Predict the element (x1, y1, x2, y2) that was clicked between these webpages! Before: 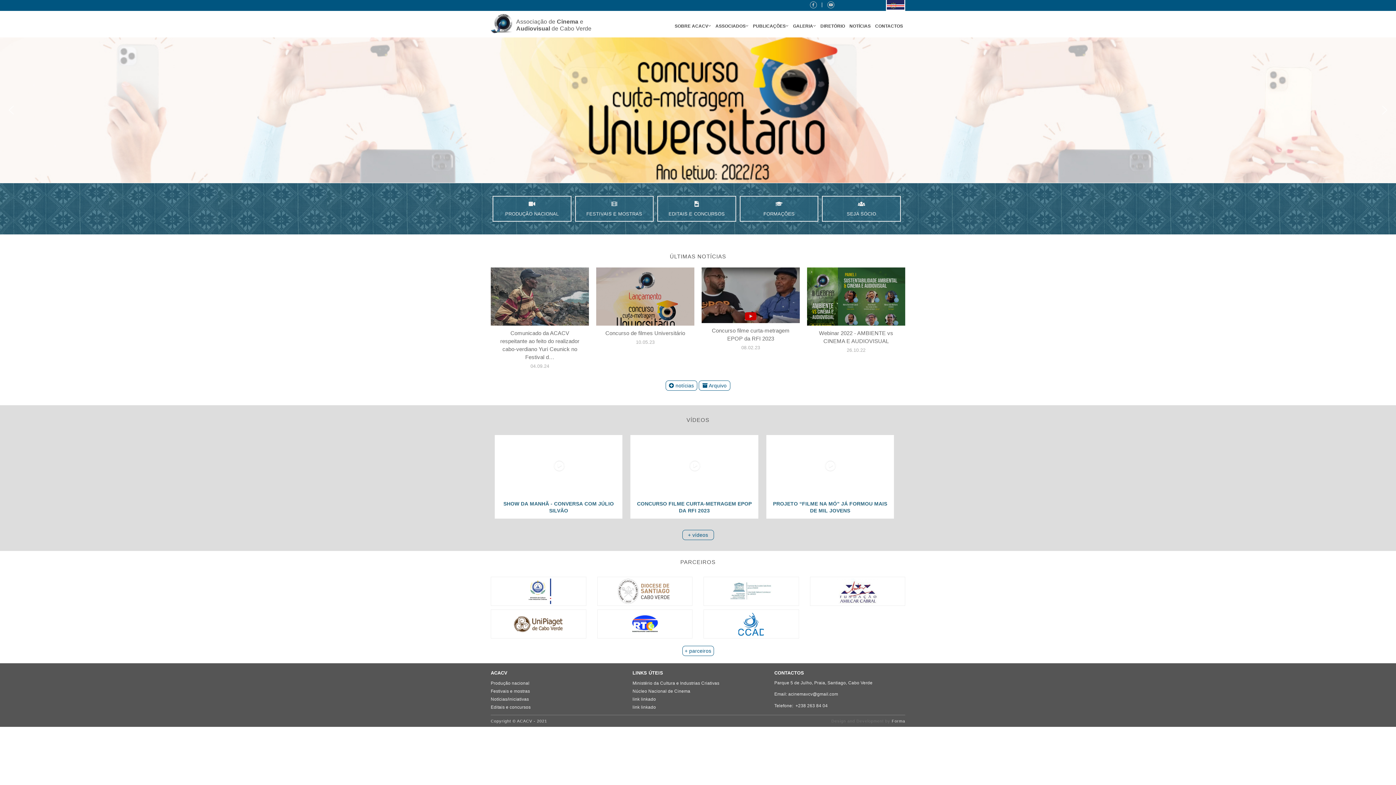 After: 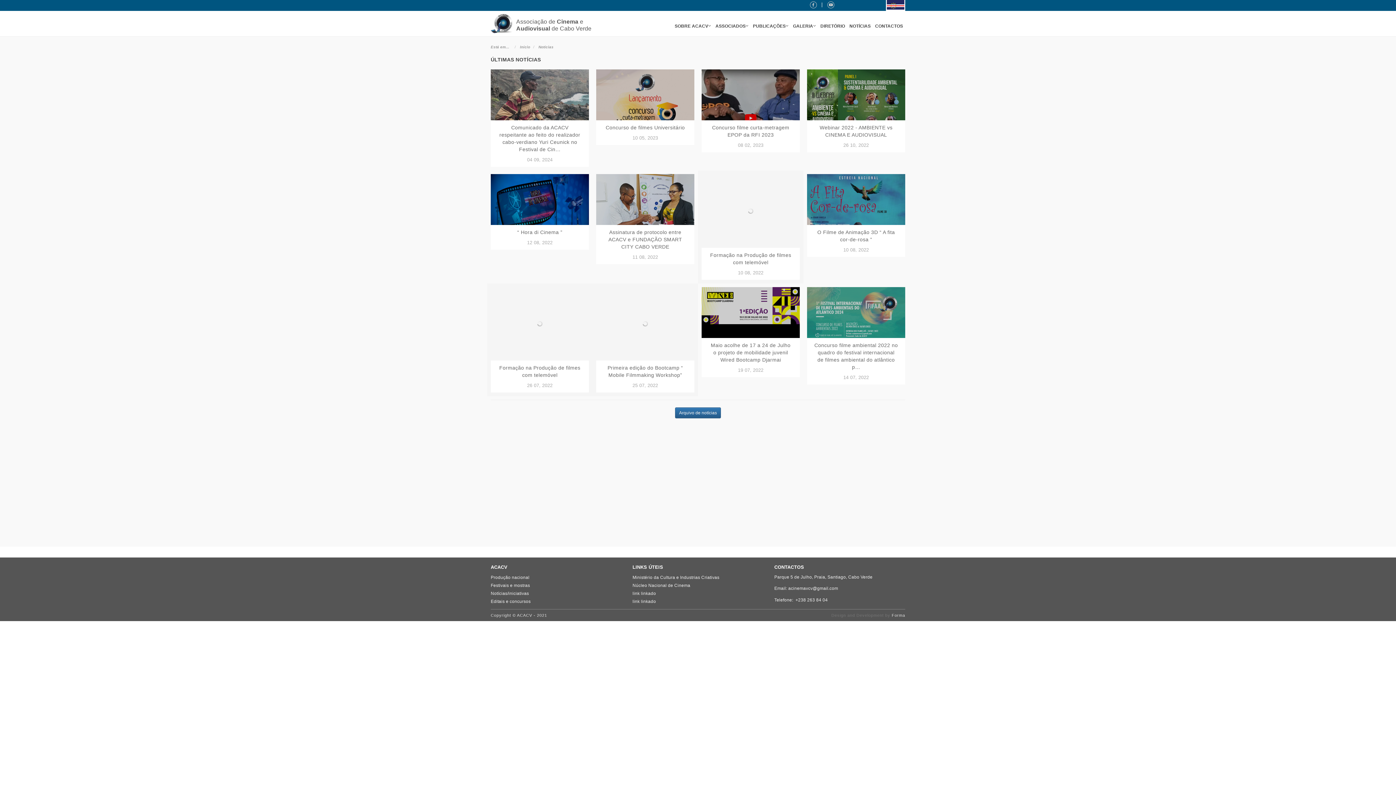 Action: bbox: (665, 380, 697, 390) label:  notícias